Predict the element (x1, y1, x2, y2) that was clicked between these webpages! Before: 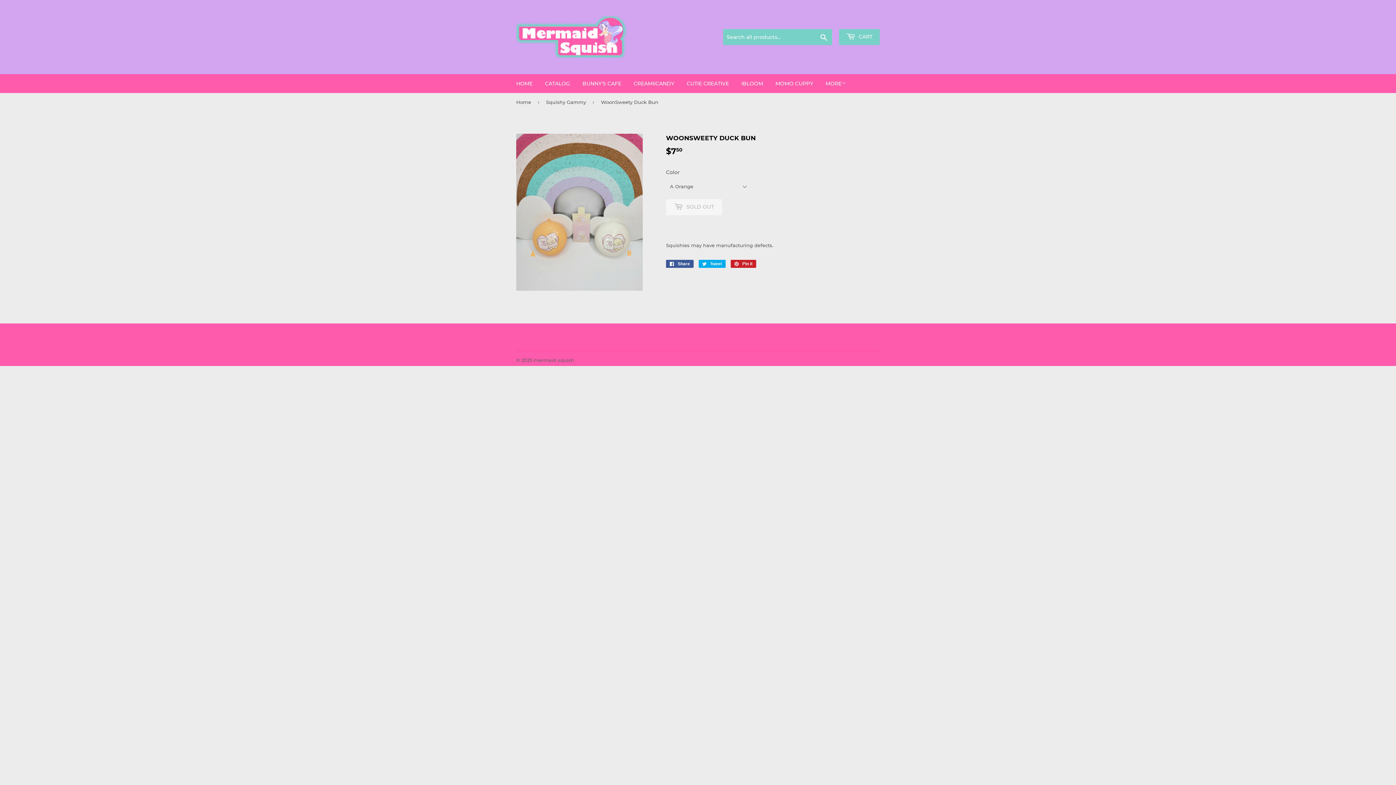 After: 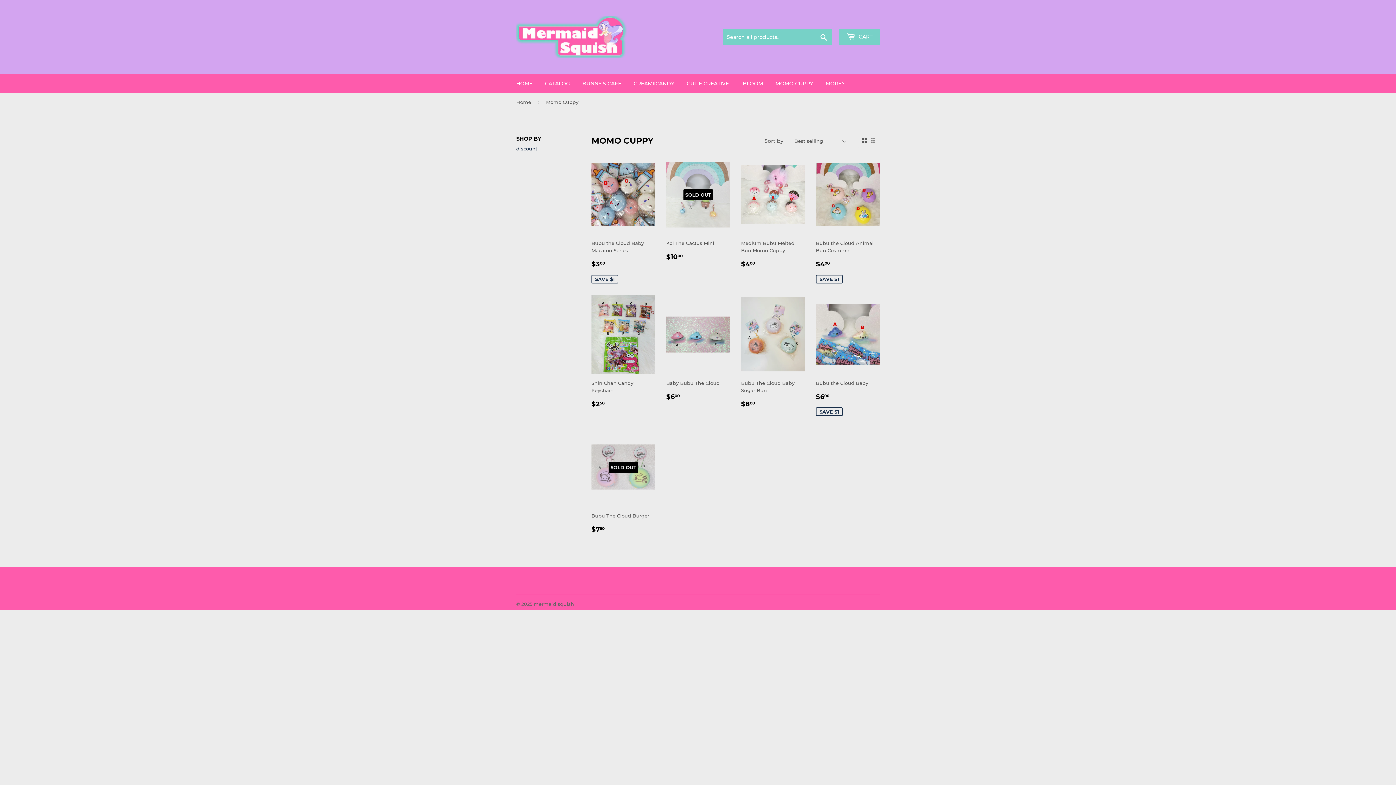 Action: label: MOMO CUPPY bbox: (770, 74, 818, 93)